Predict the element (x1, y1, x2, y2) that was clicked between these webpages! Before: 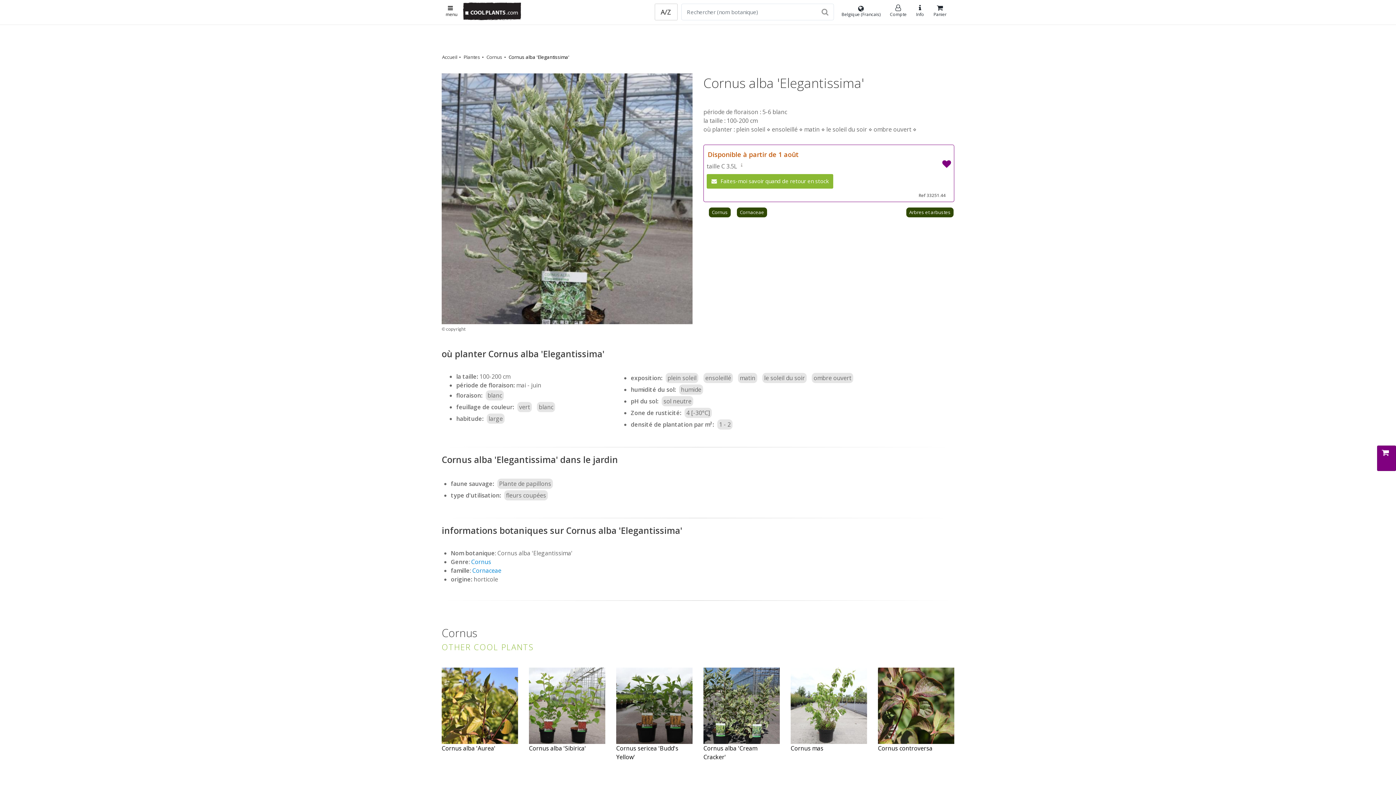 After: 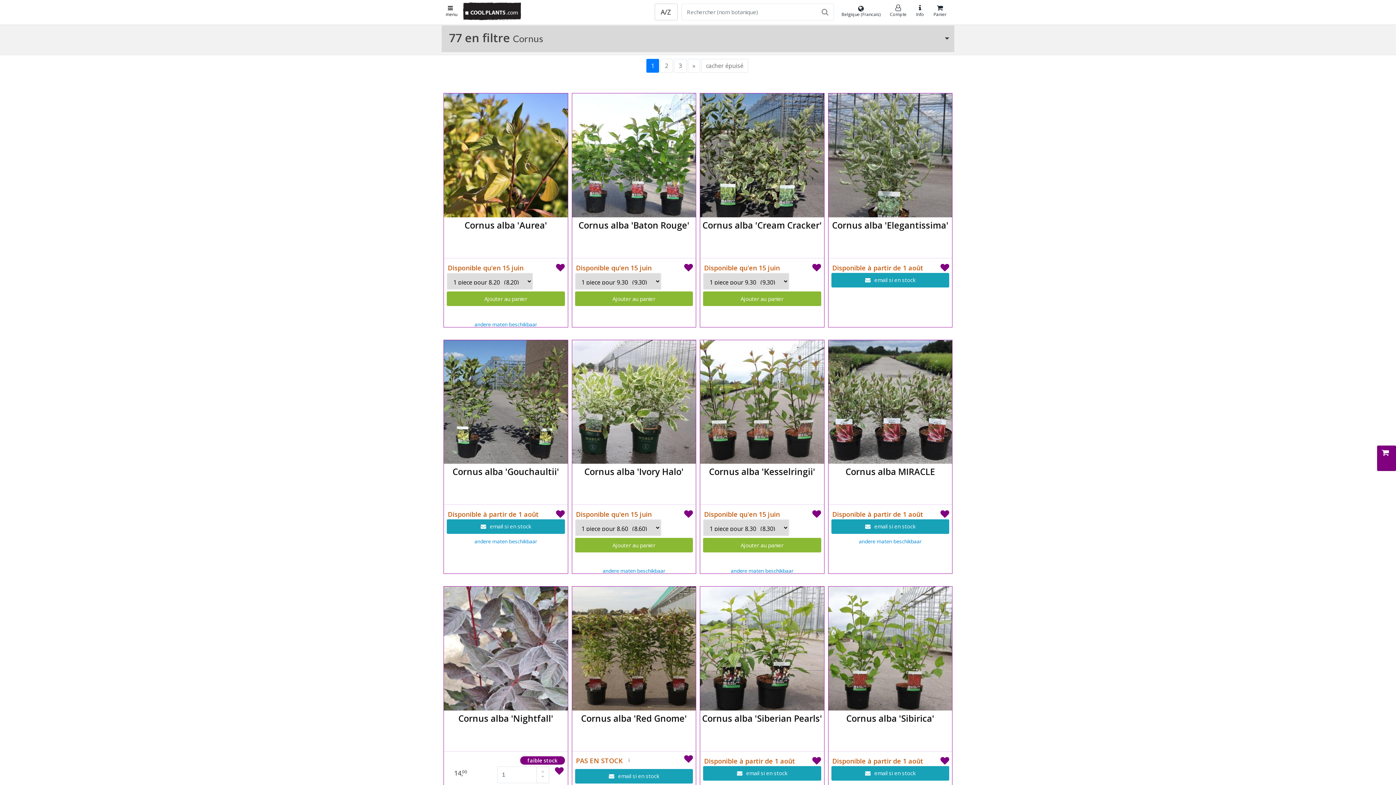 Action: label: Cornus bbox: (486, 53, 502, 60)